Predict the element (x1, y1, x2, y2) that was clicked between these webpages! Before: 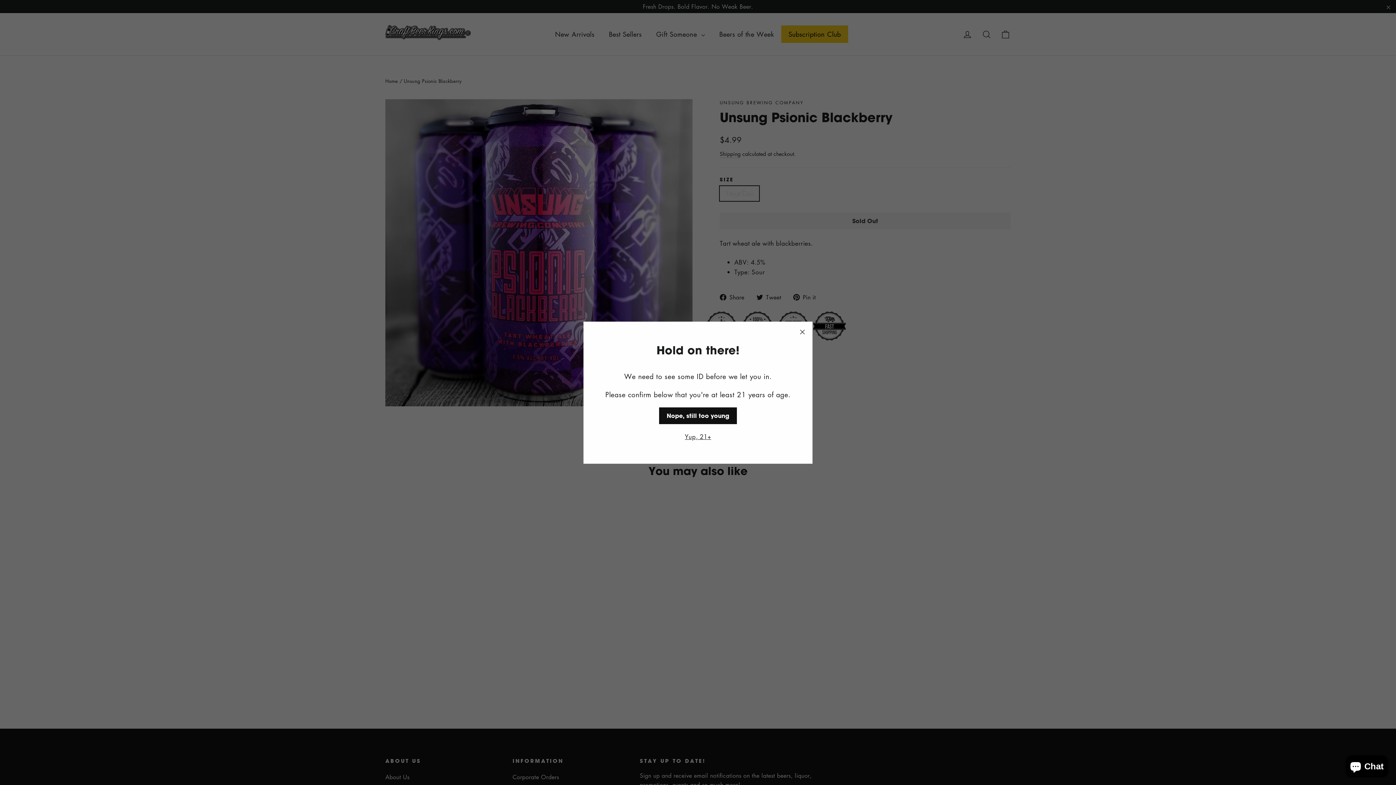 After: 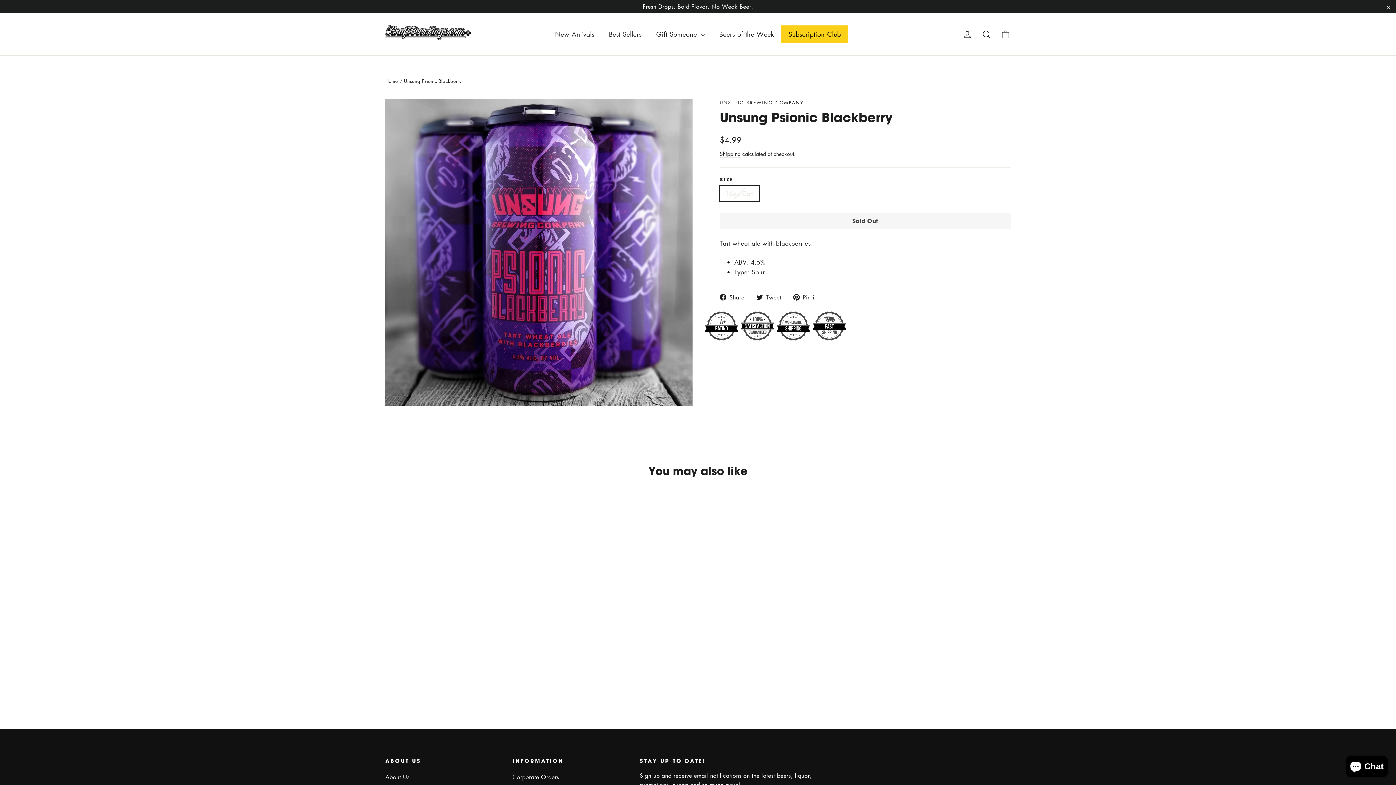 Action: bbox: (792, 321, 812, 342) label: "Close (esc)"